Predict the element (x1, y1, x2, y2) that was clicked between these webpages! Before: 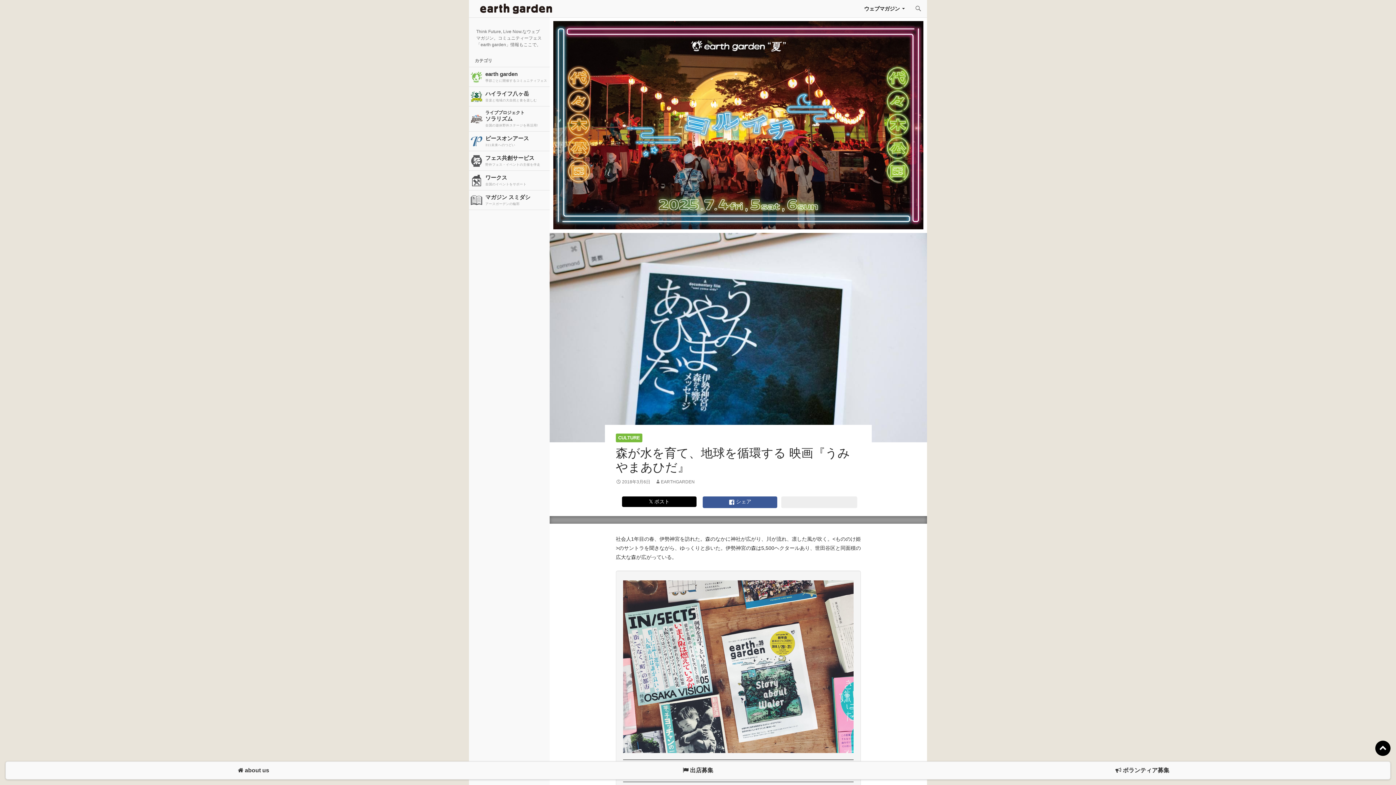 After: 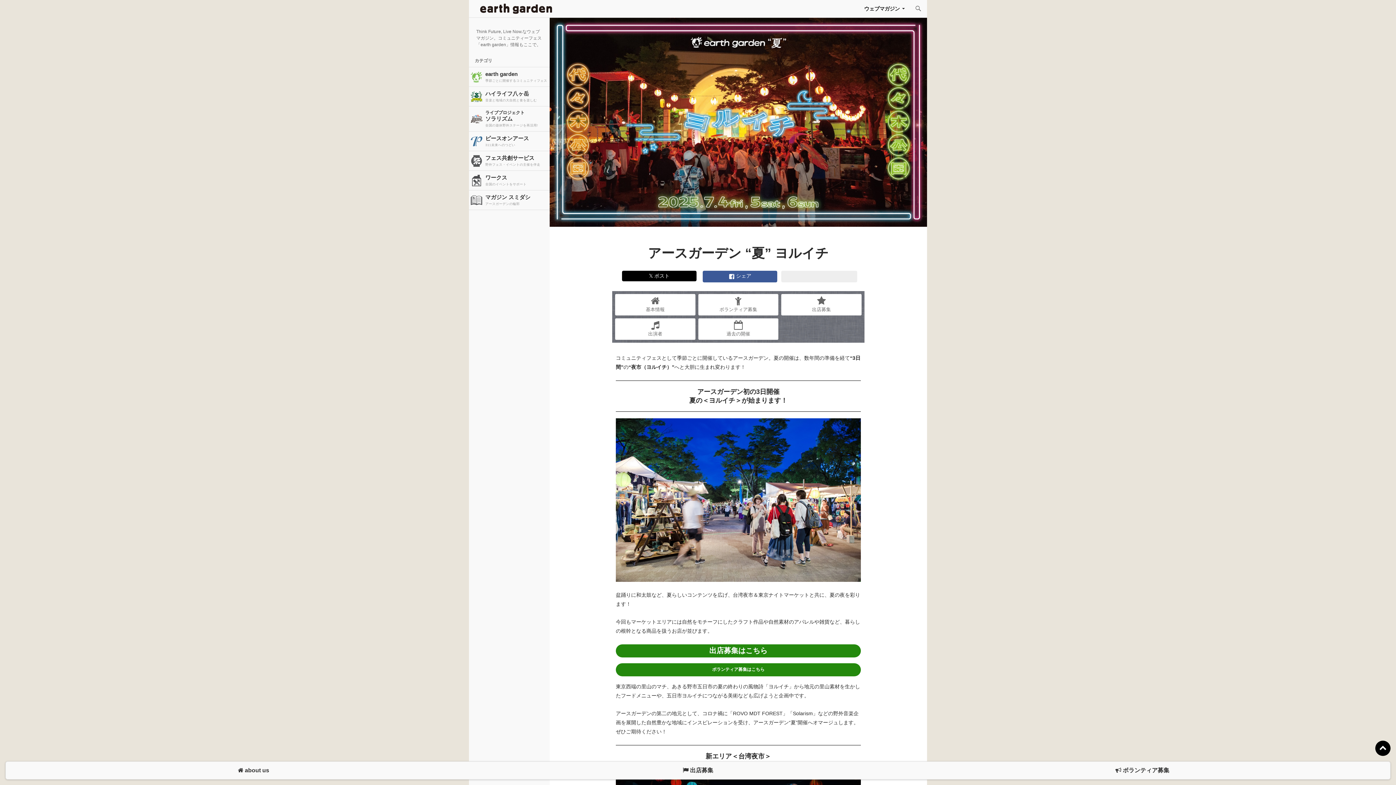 Action: bbox: (469, 67, 549, 86) label: earth garden
季節ごとに開催するコミュニティフェス